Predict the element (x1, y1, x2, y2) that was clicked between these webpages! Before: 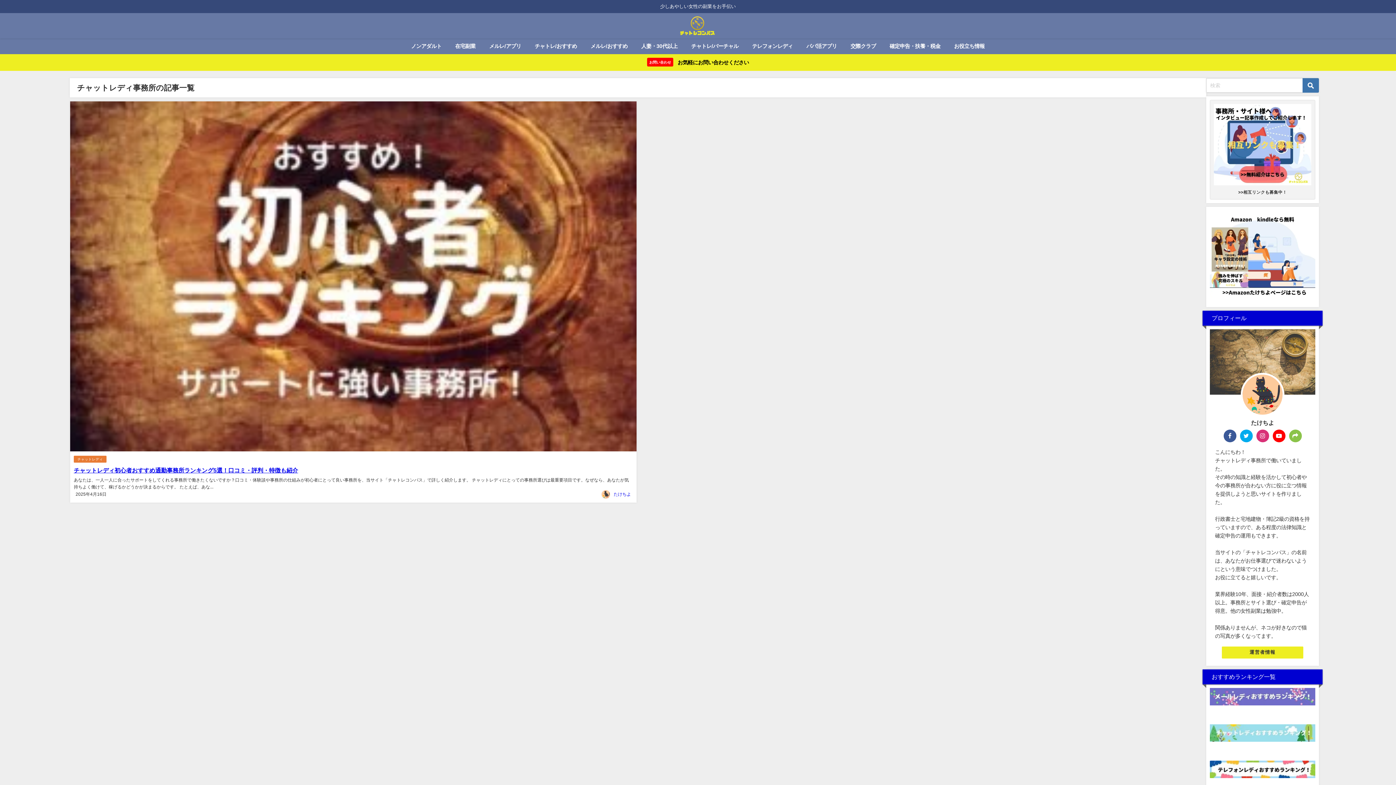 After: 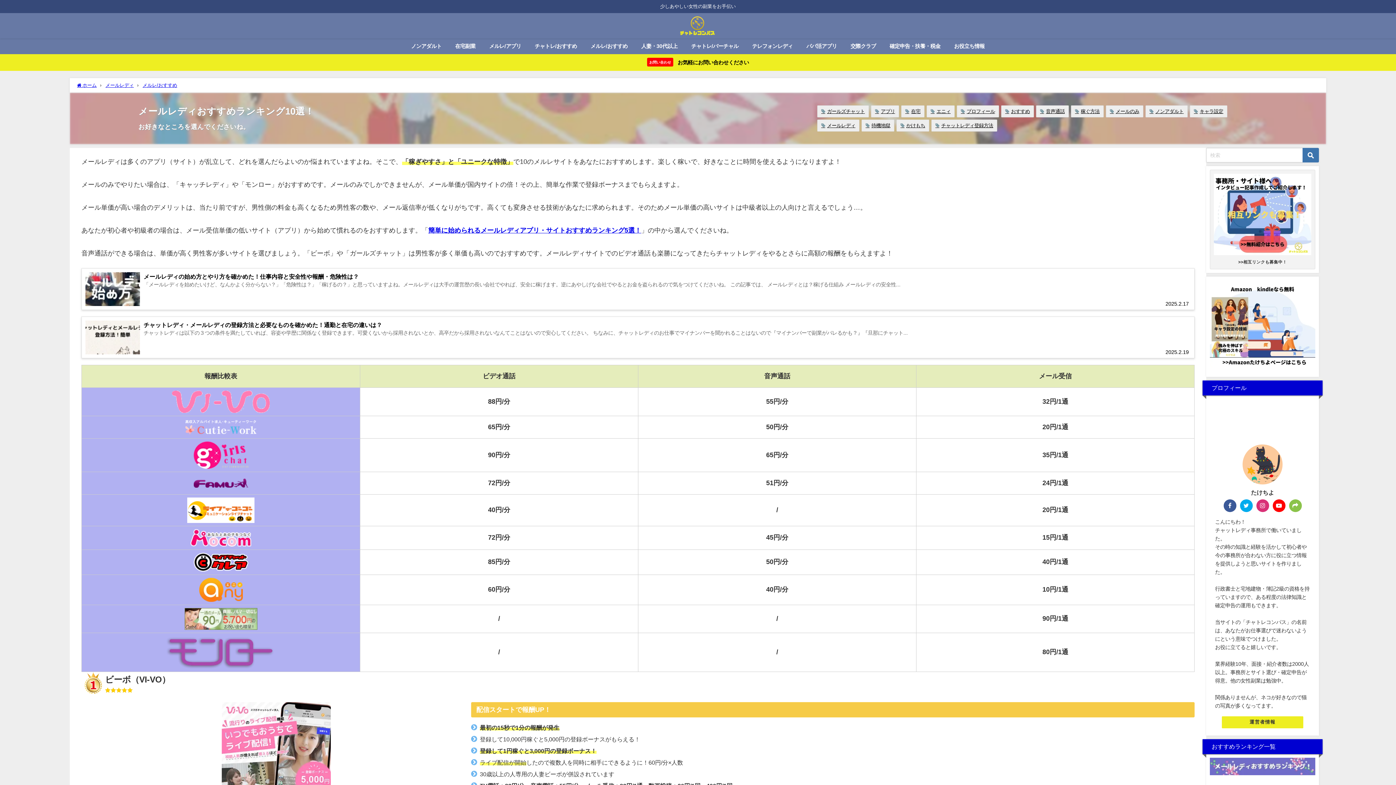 Action: label: メルレ/おすすめ bbox: (583, 38, 634, 54)